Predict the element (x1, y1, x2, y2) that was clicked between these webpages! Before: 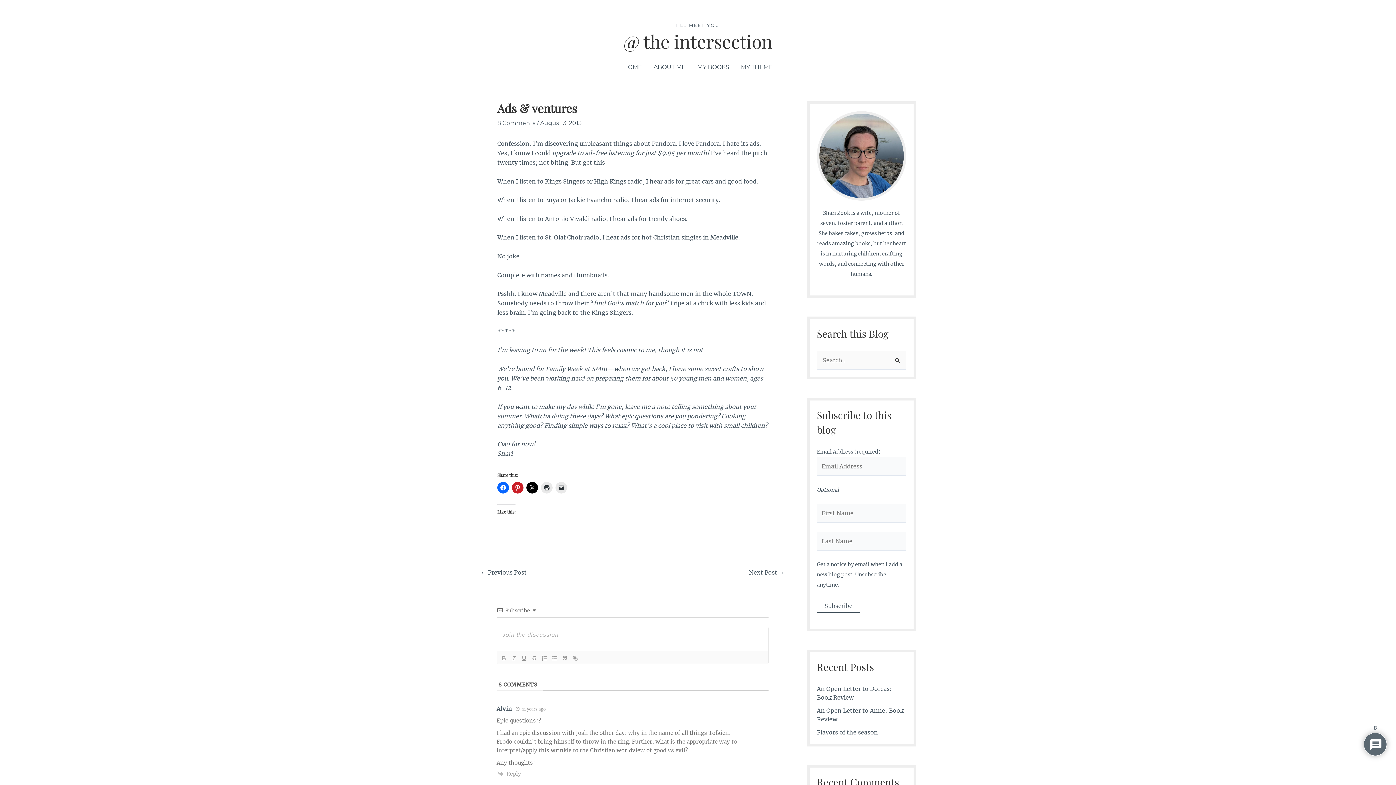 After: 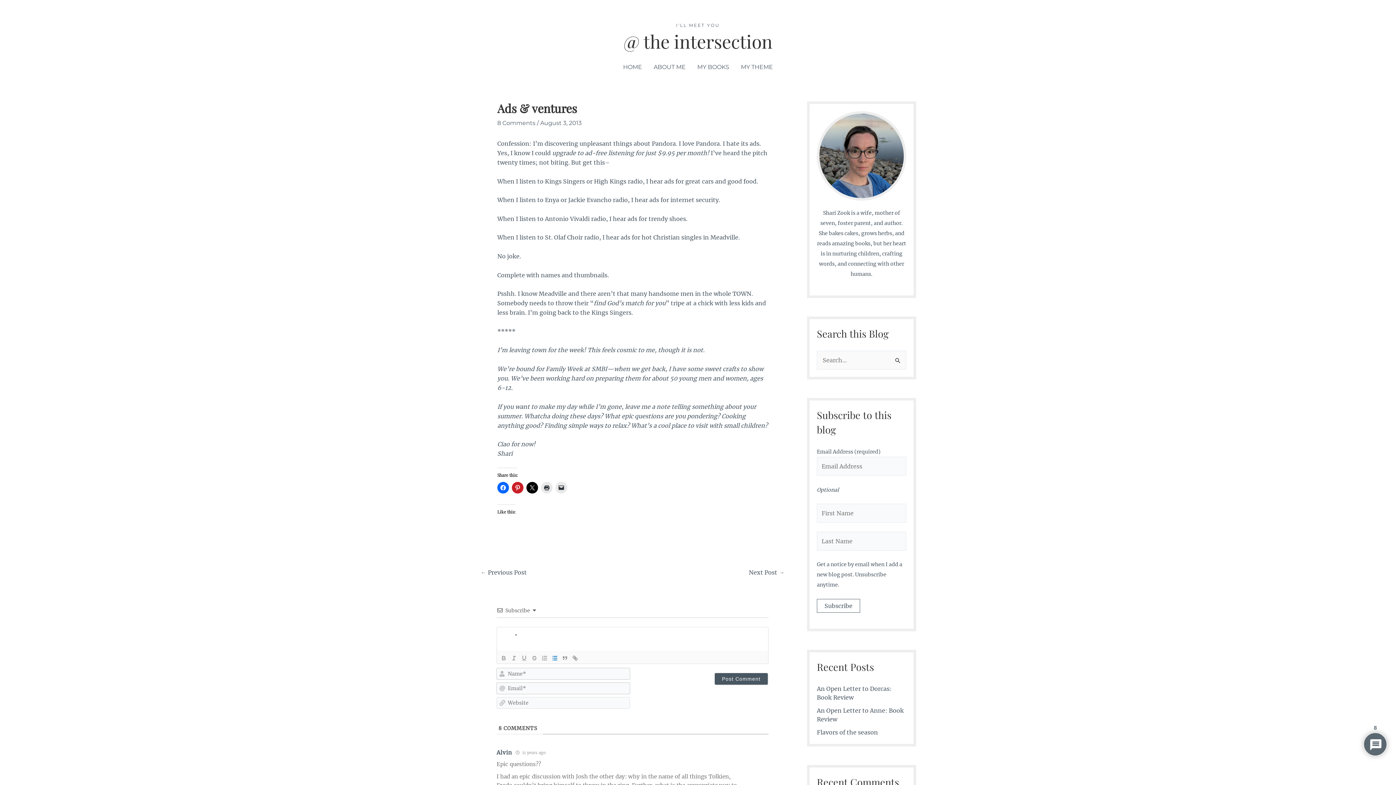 Action: bbox: (549, 654, 560, 662)